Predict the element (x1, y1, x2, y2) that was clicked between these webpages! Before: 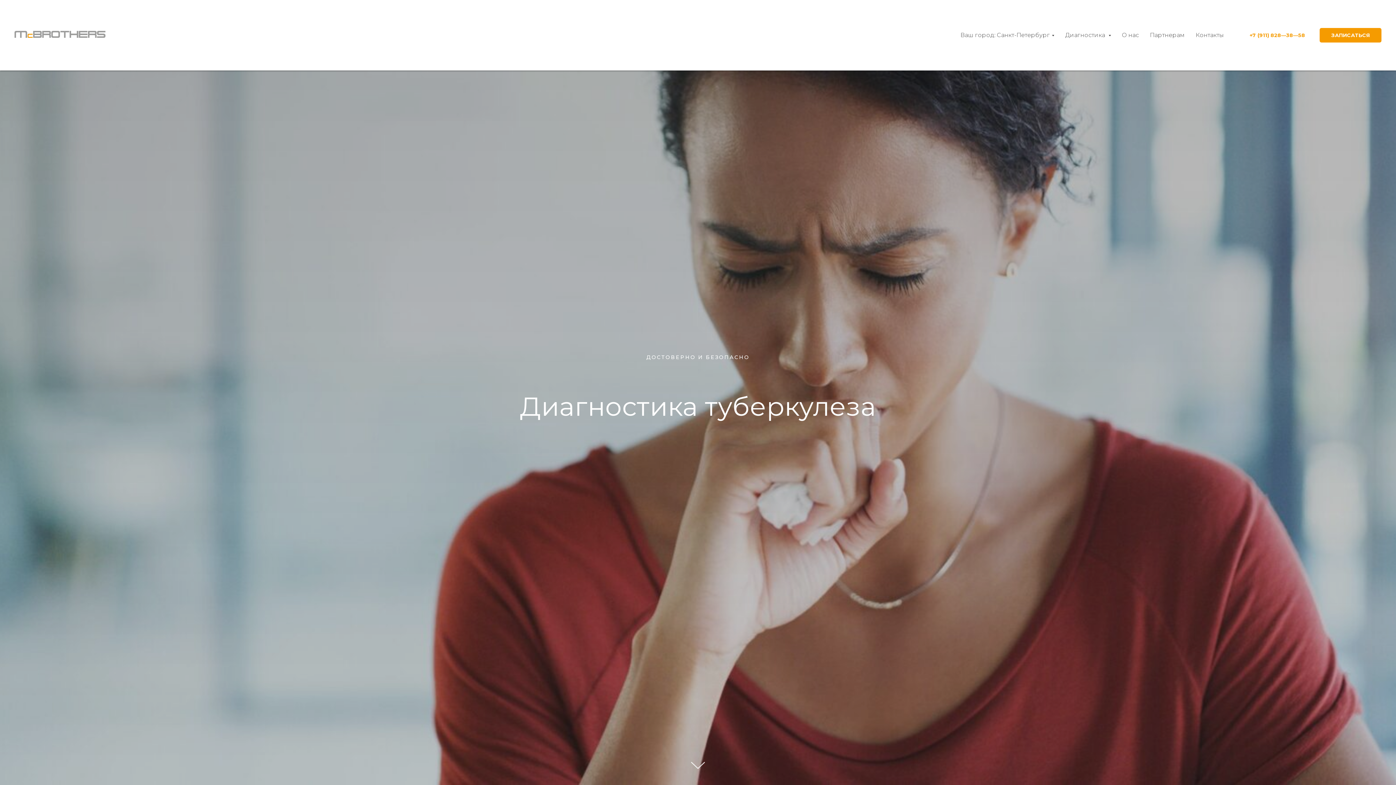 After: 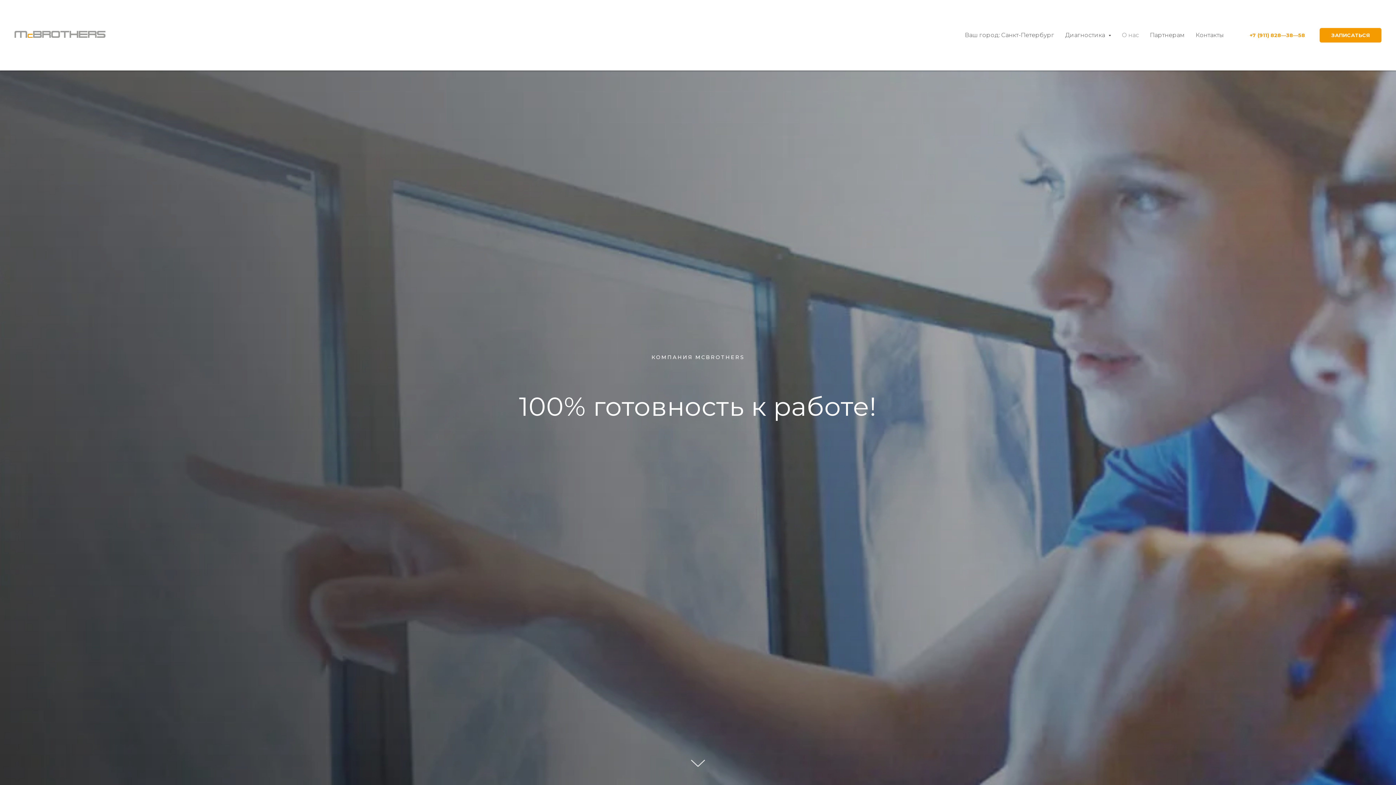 Action: bbox: (1122, 31, 1139, 38) label: О нас